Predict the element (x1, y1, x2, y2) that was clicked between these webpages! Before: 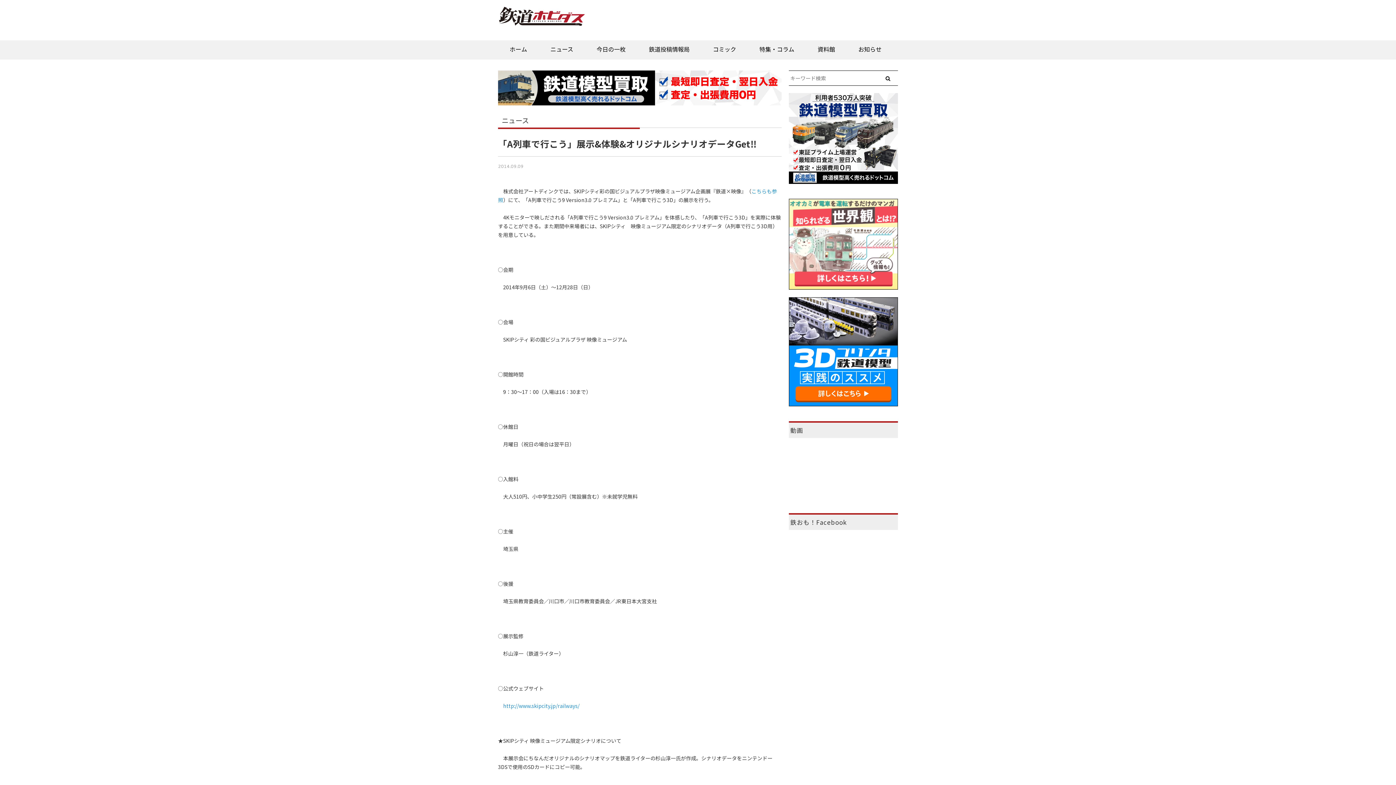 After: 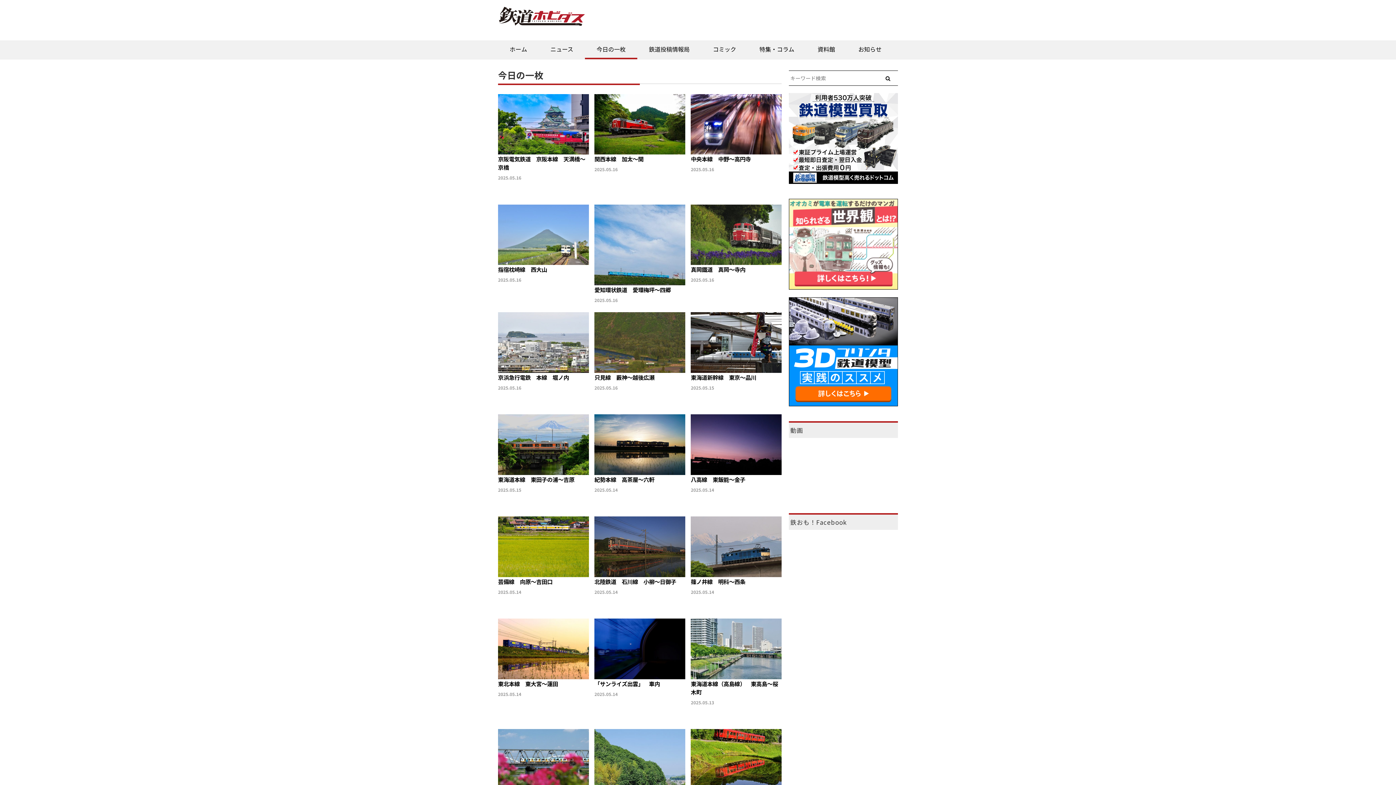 Action: label: 今日の一枚 bbox: (585, 40, 637, 59)